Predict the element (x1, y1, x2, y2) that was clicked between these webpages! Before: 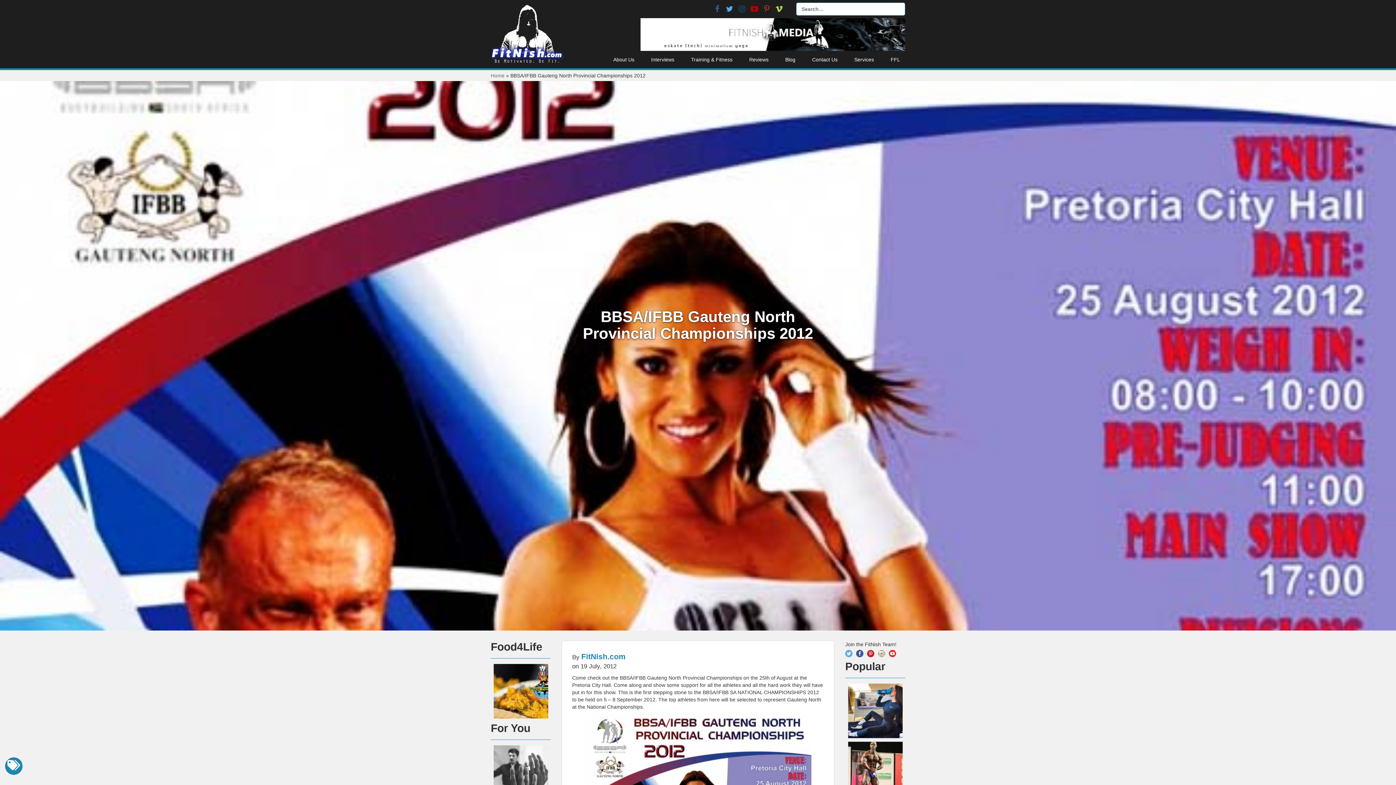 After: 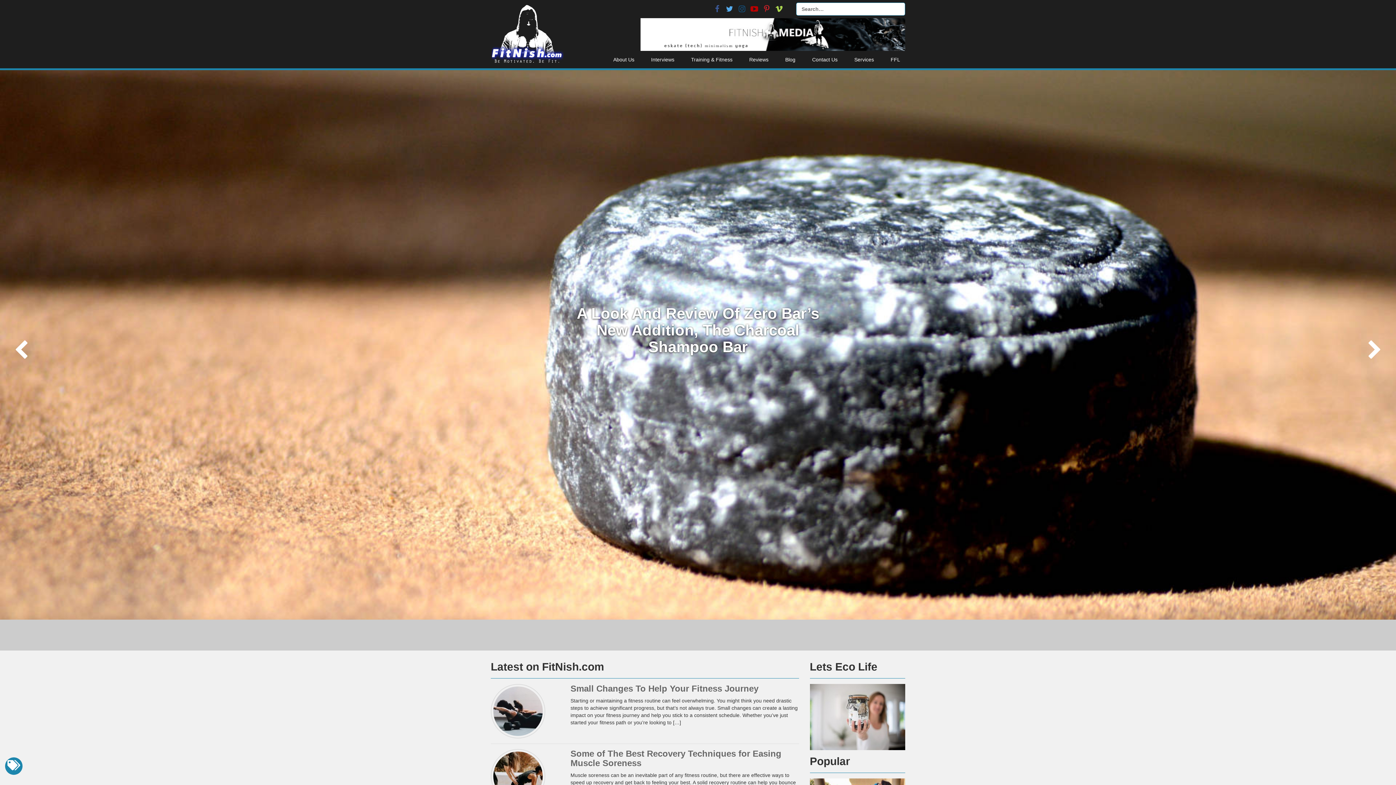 Action: bbox: (490, 30, 563, 36)